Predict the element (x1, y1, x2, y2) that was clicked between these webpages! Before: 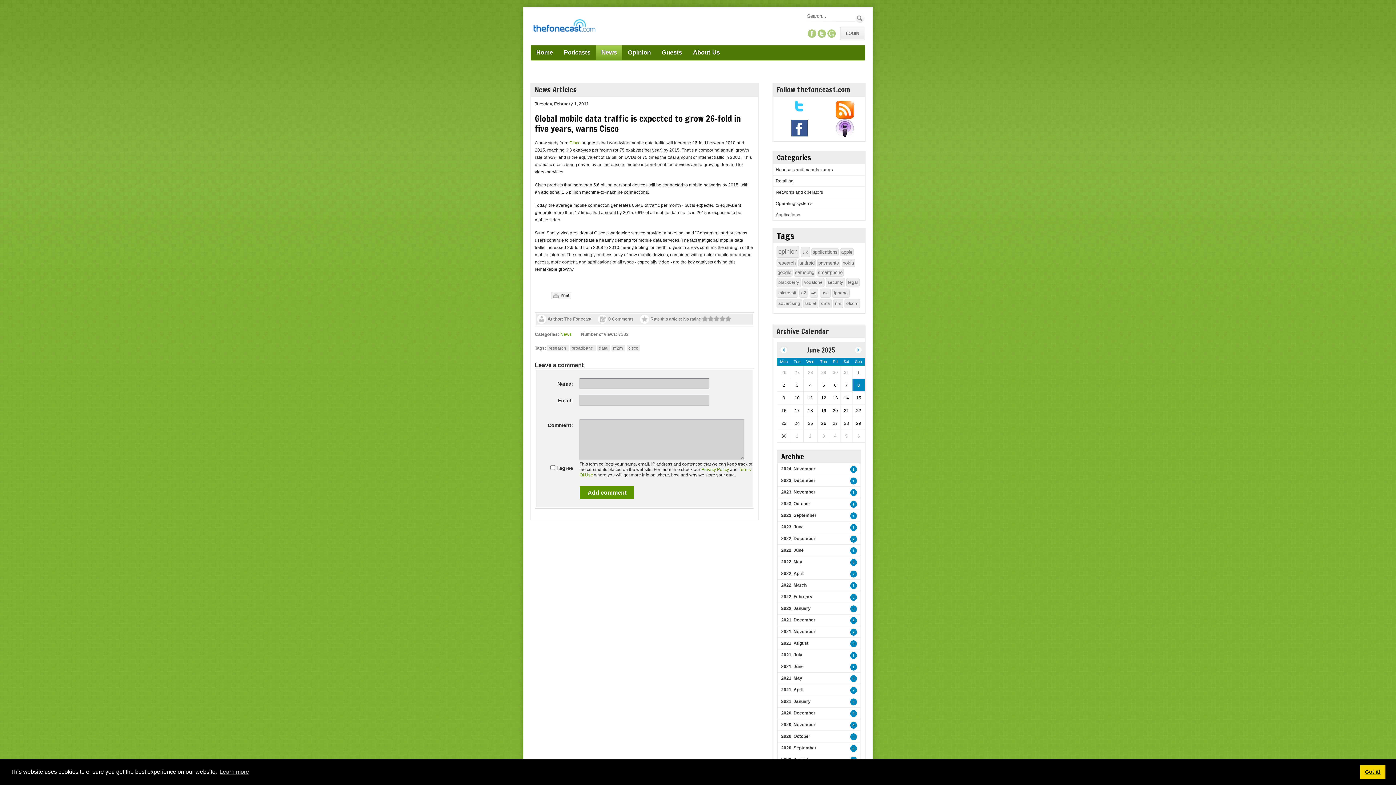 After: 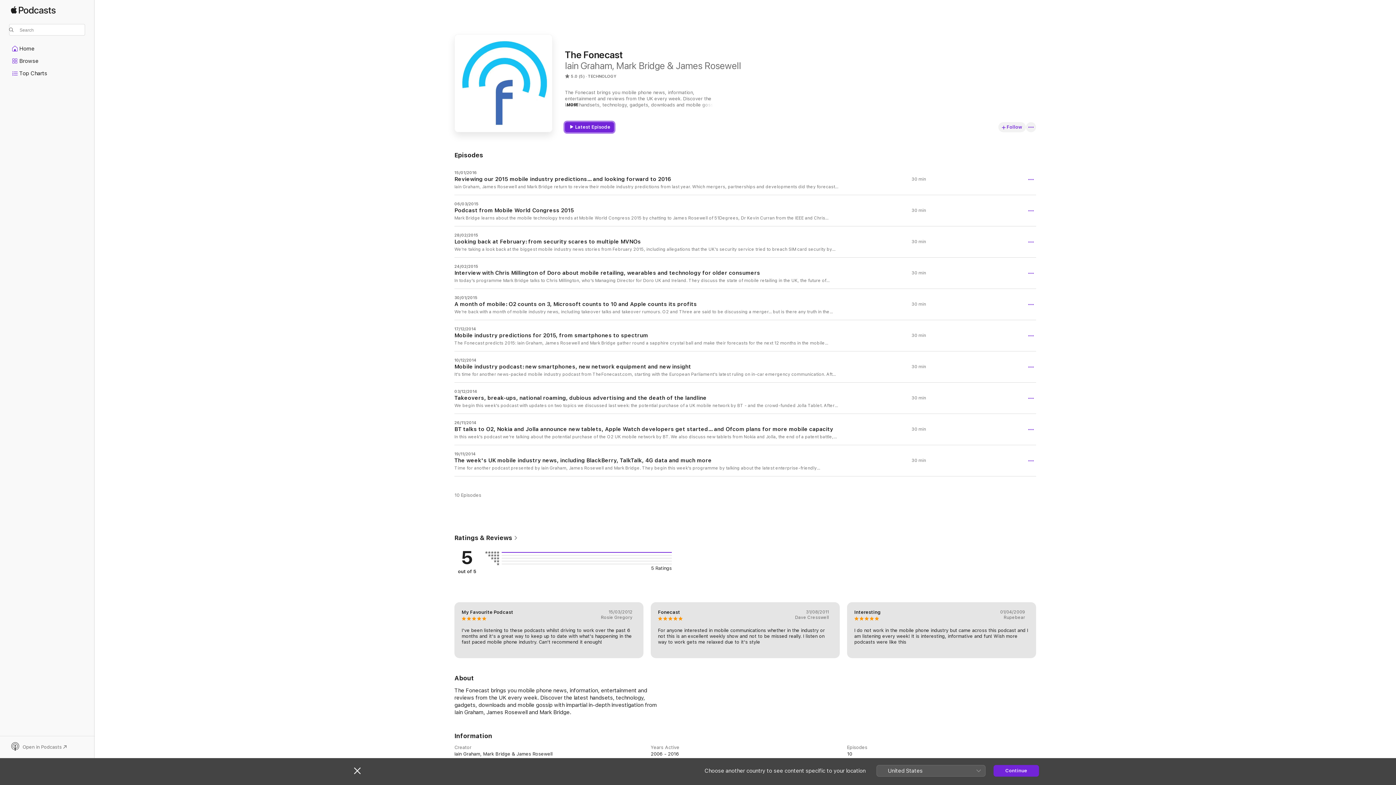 Action: bbox: (822, 119, 867, 137)